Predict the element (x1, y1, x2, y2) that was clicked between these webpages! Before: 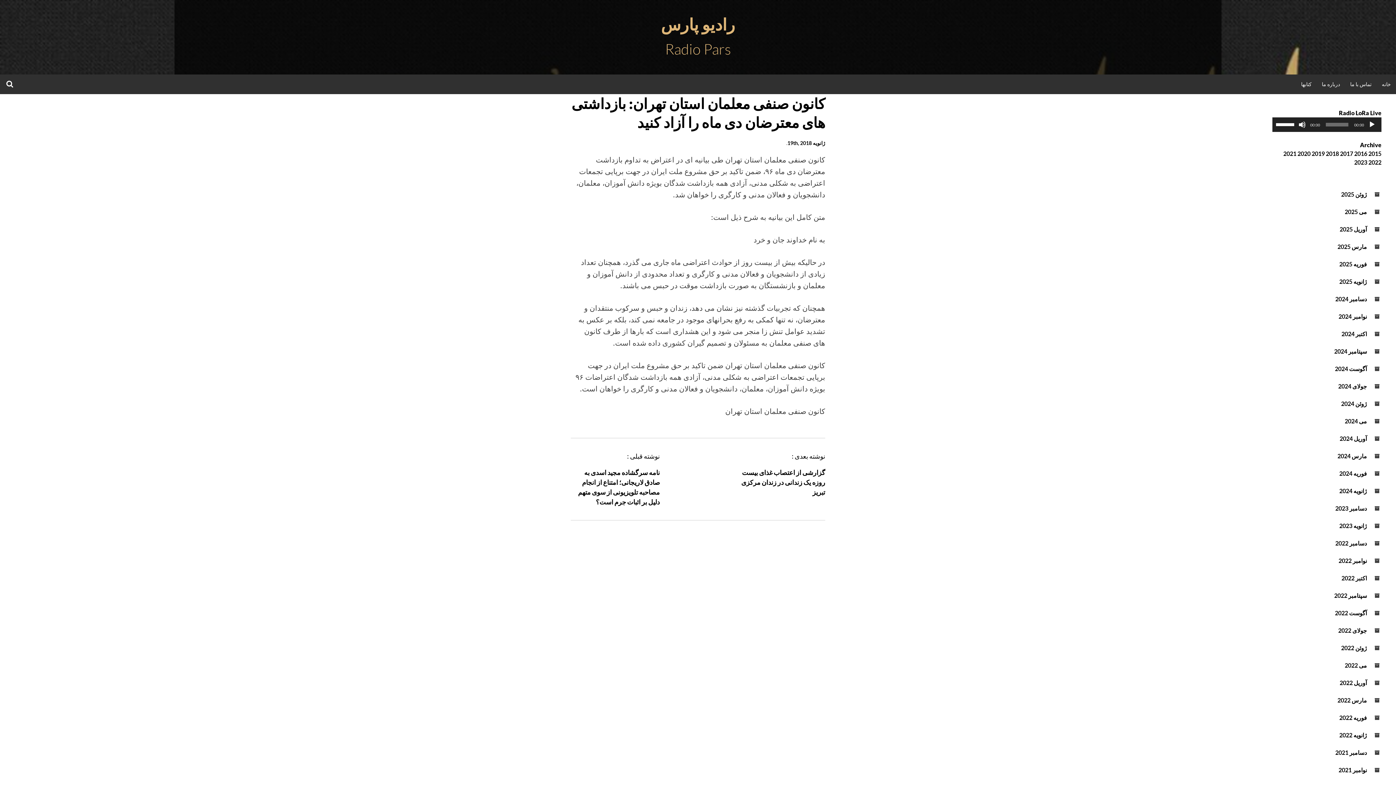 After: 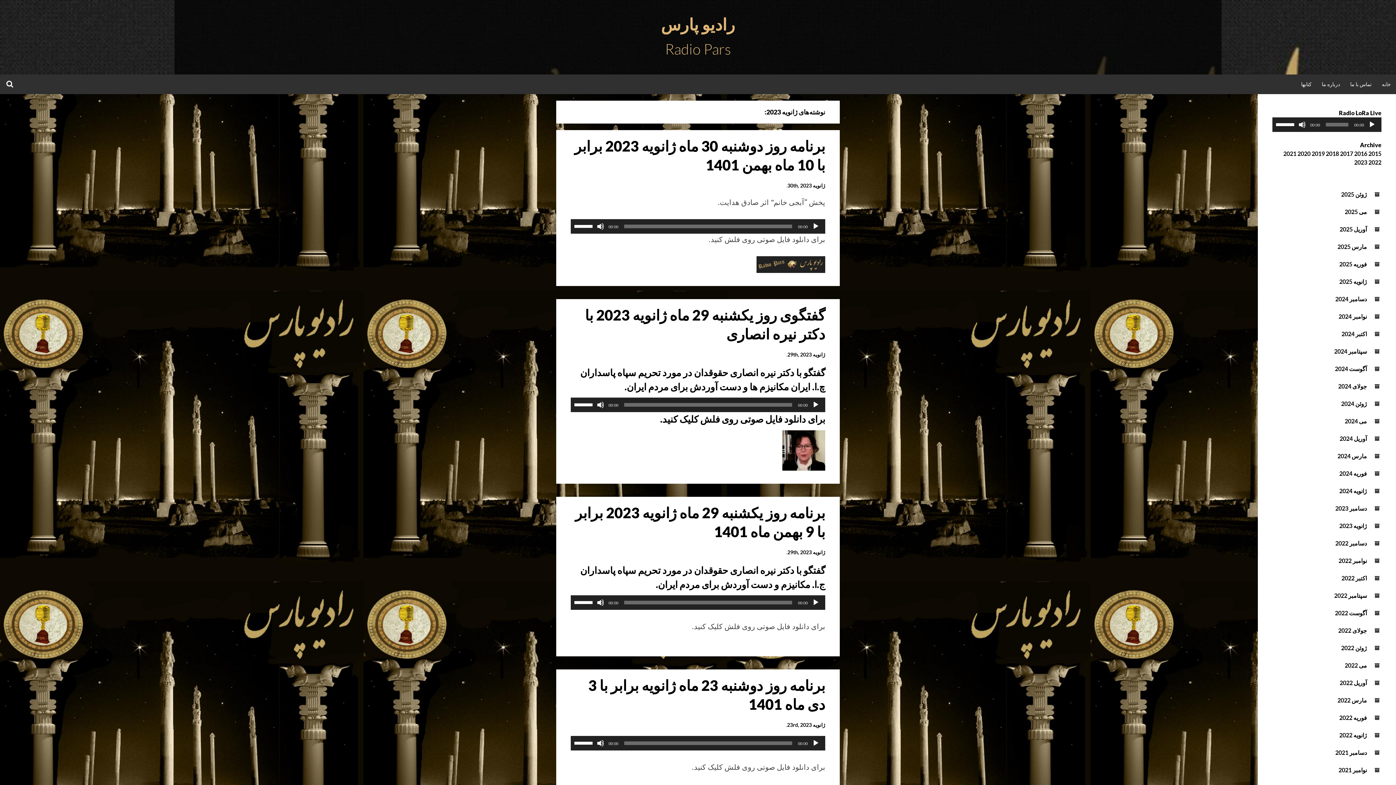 Action: bbox: (1339, 522, 1367, 529) label: ژانویه 2023